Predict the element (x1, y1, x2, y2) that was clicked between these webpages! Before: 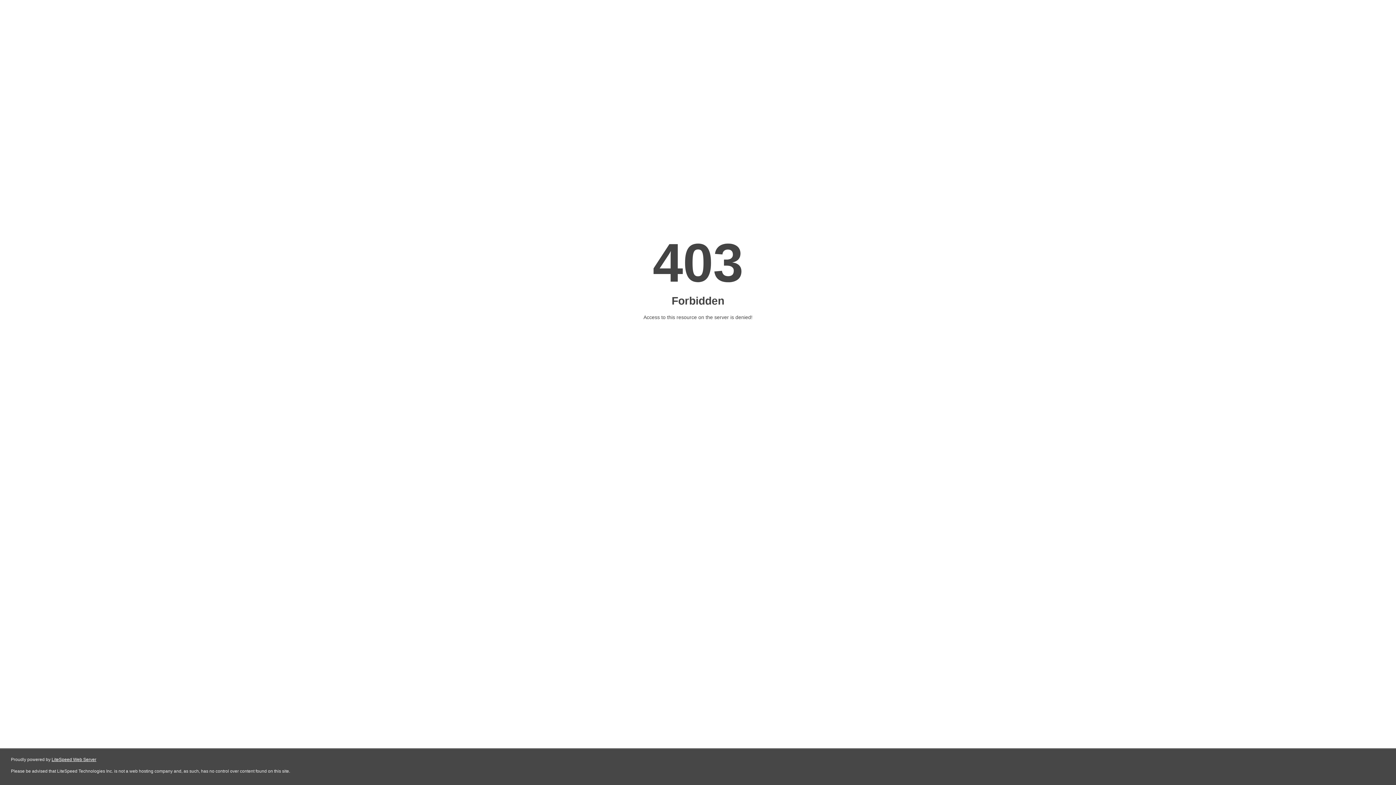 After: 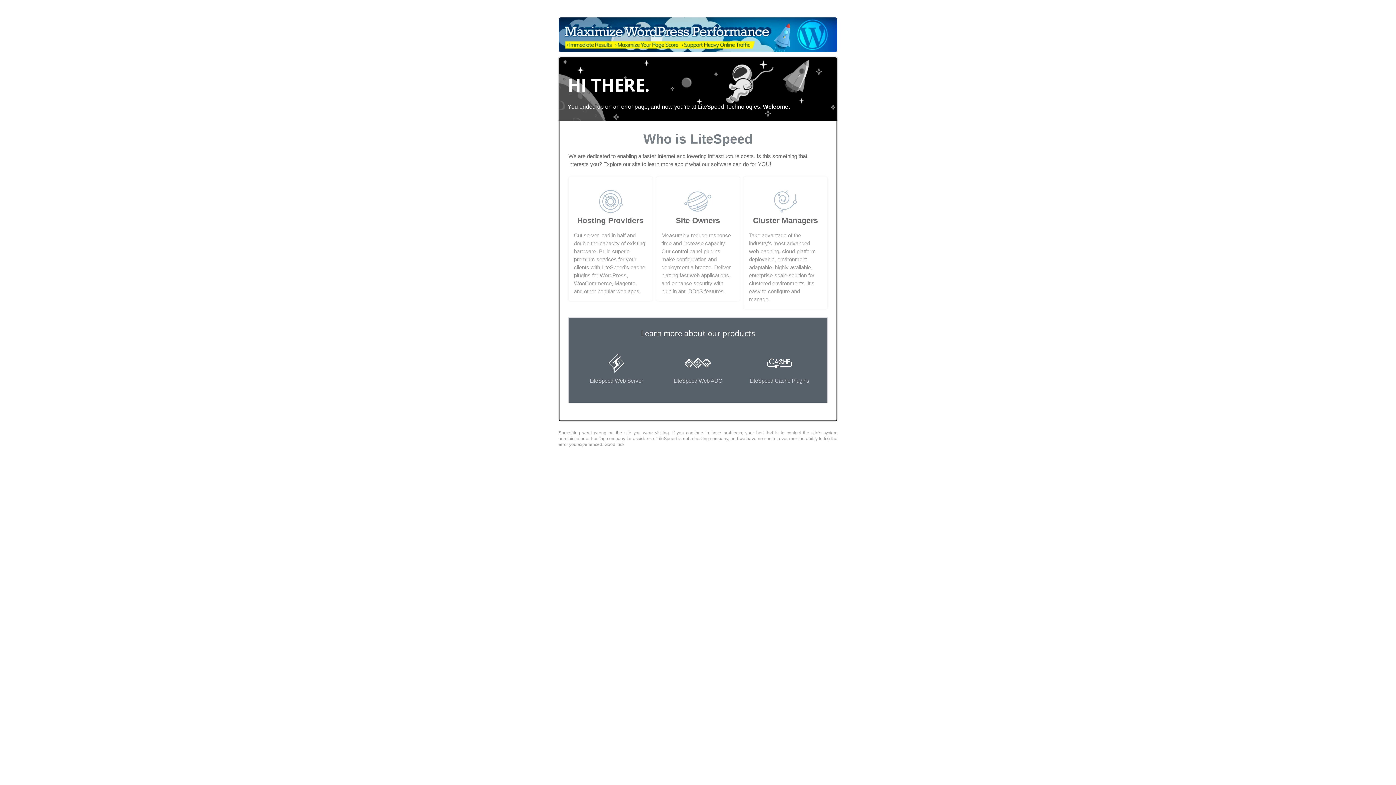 Action: label: LiteSpeed Web Server bbox: (51, 757, 96, 762)